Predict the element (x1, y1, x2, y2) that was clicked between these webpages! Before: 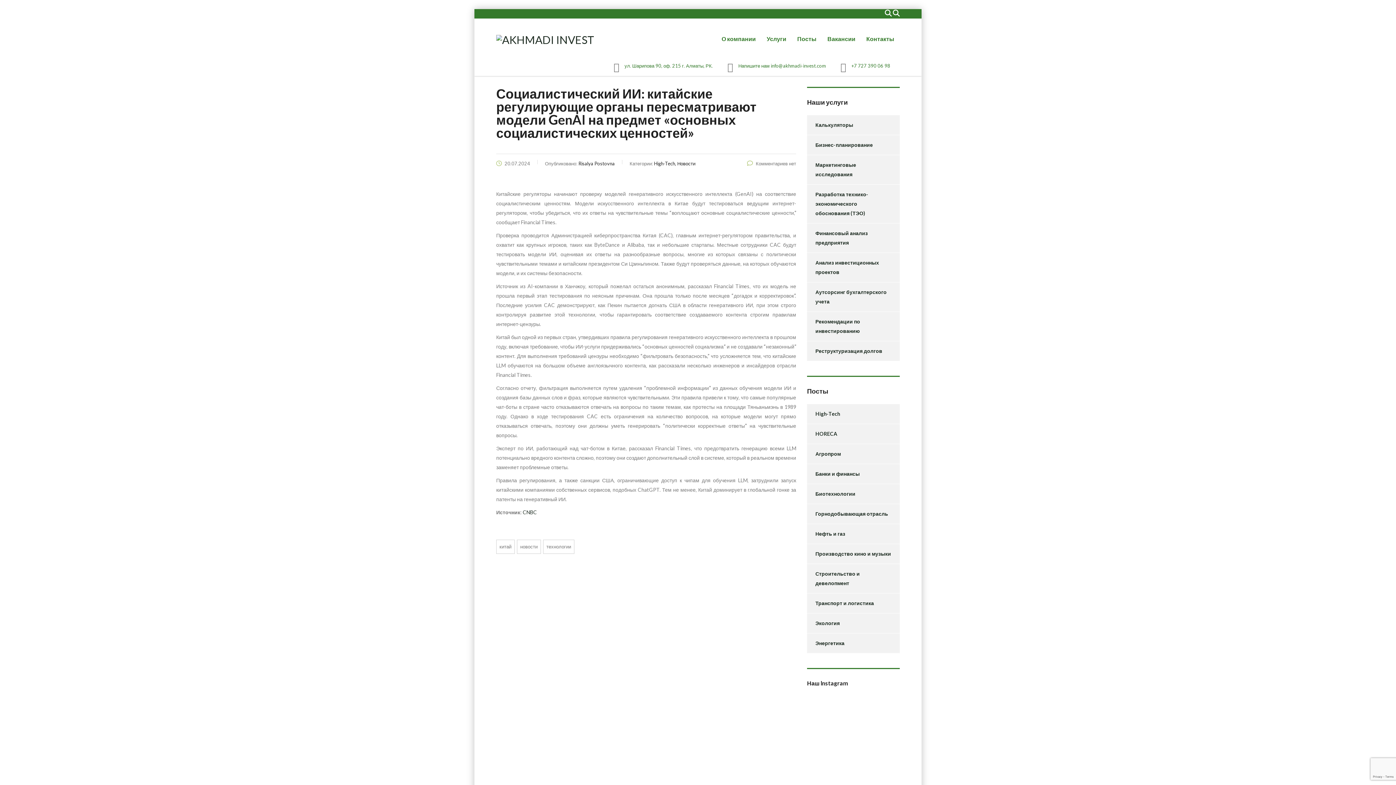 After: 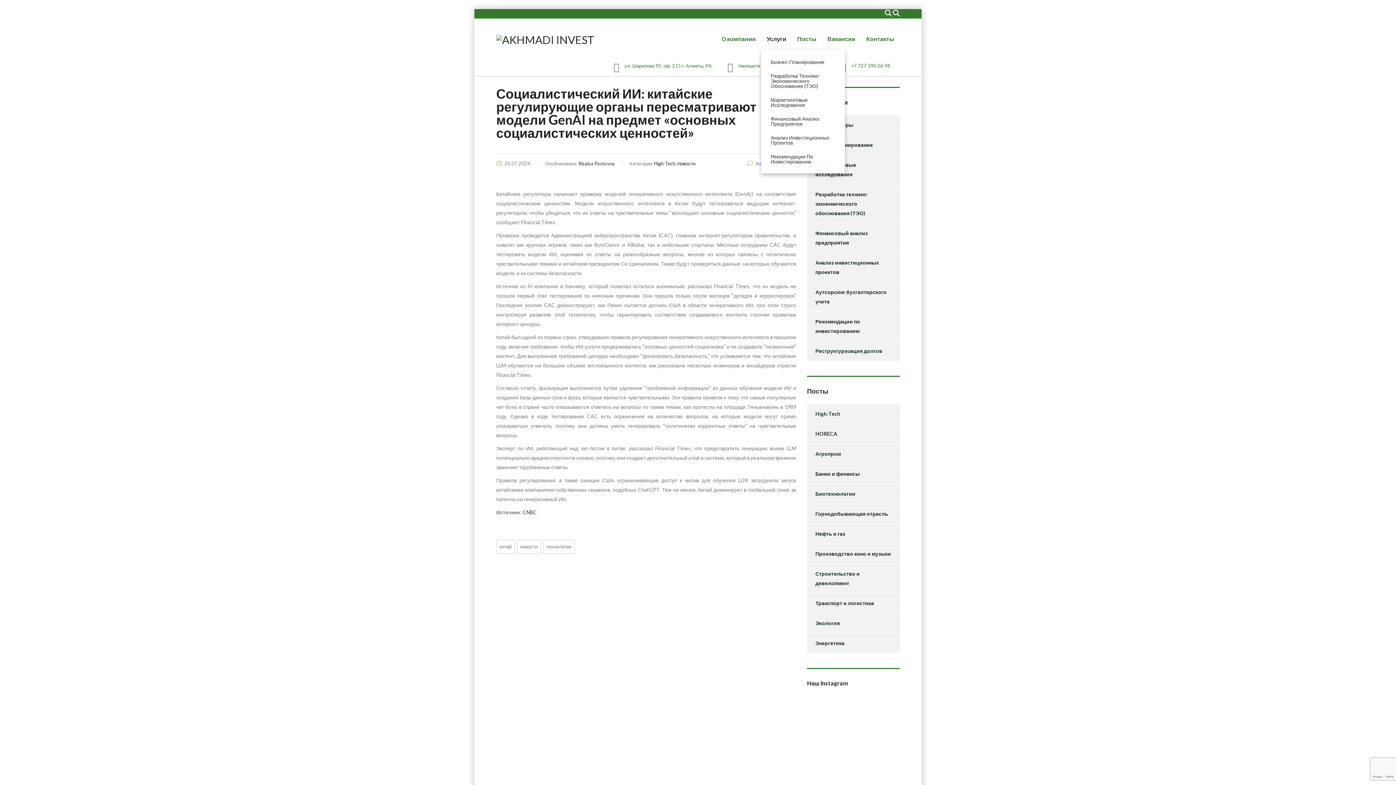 Action: label: Услуги bbox: (761, 28, 792, 49)